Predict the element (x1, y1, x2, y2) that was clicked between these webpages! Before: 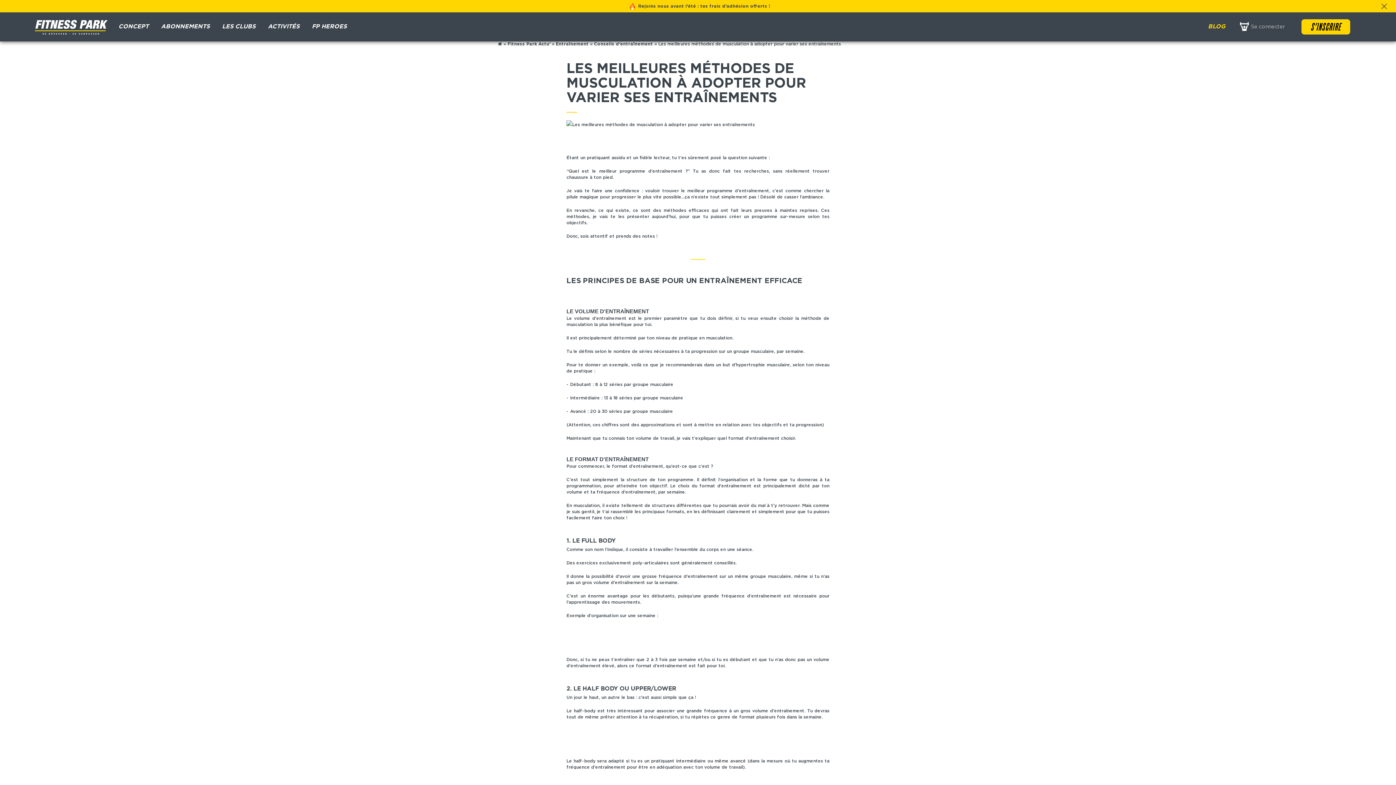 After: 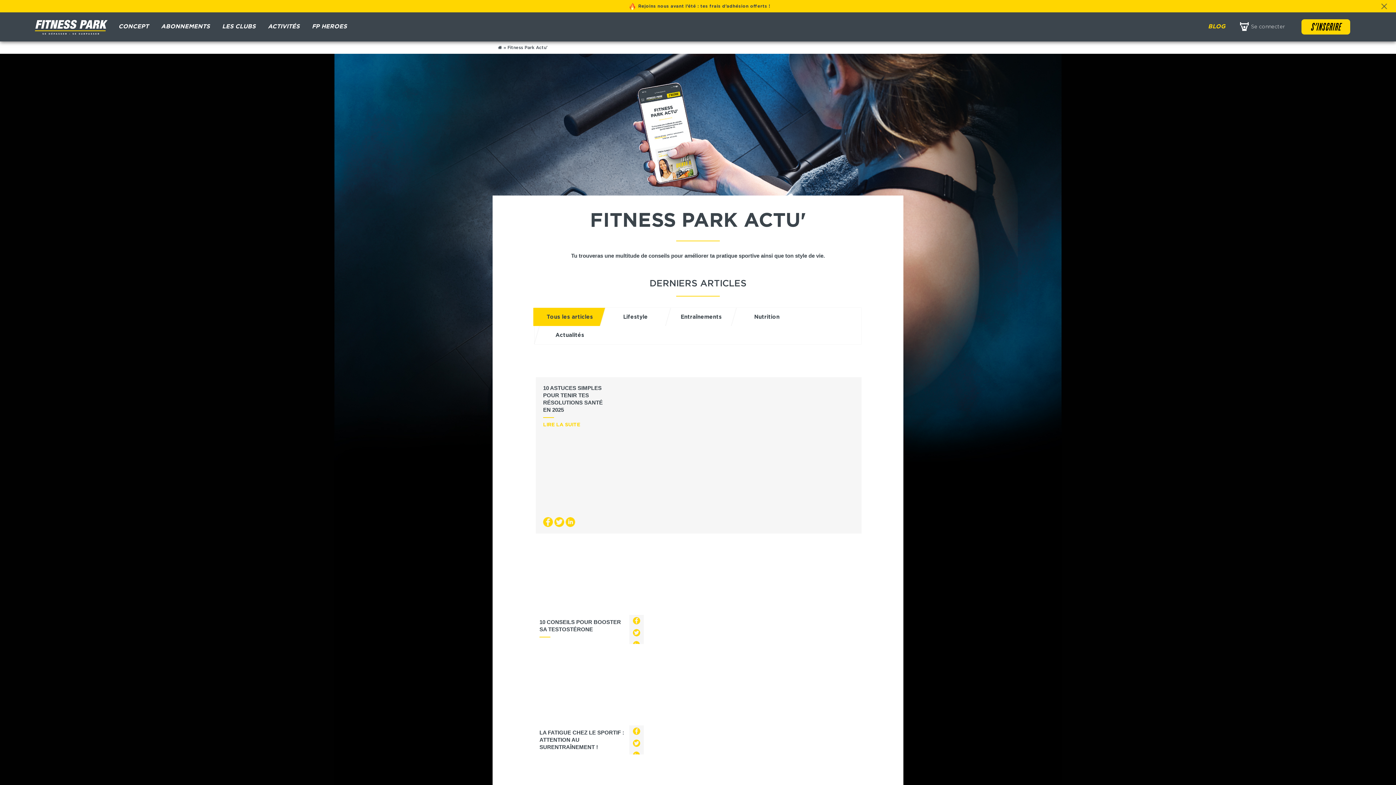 Action: bbox: (1208, 22, 1225, 29) label: BLOG